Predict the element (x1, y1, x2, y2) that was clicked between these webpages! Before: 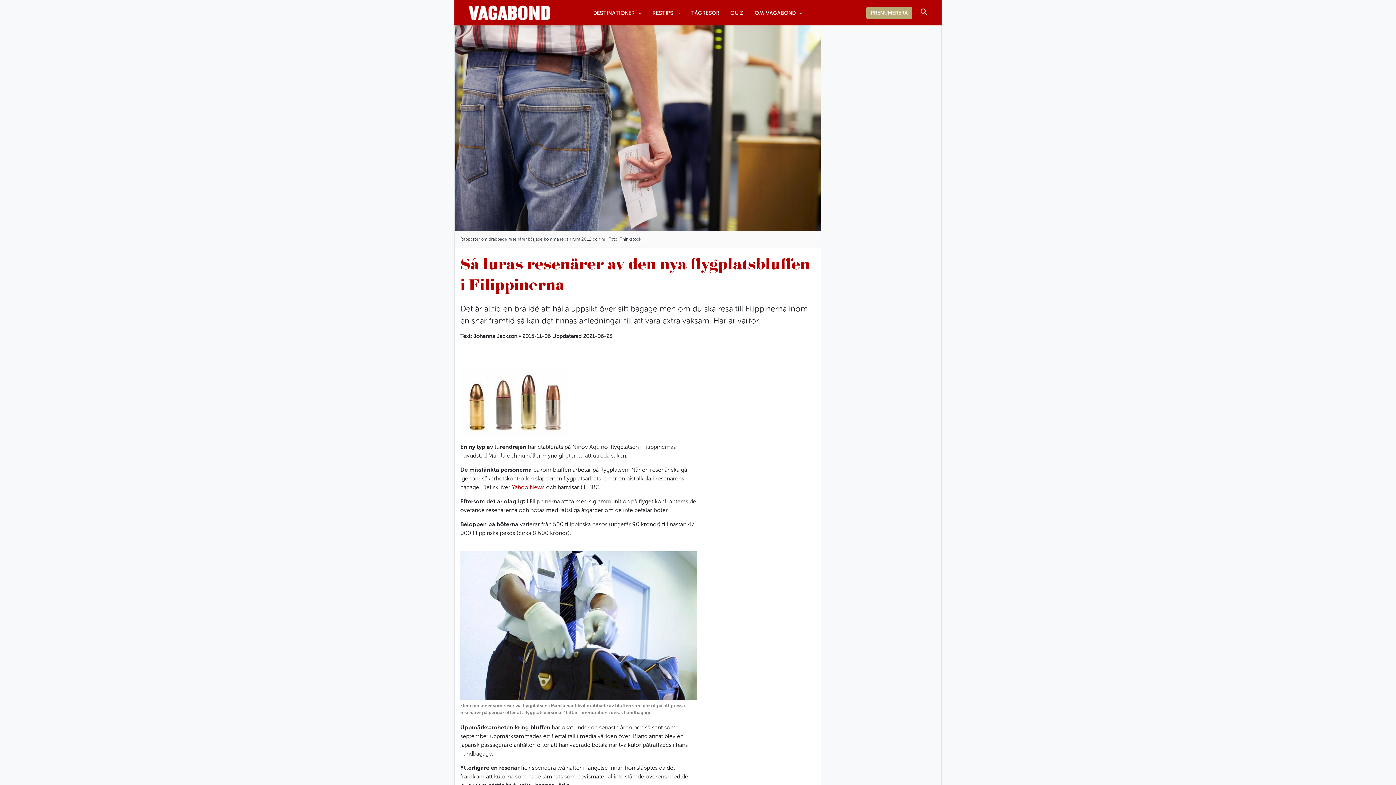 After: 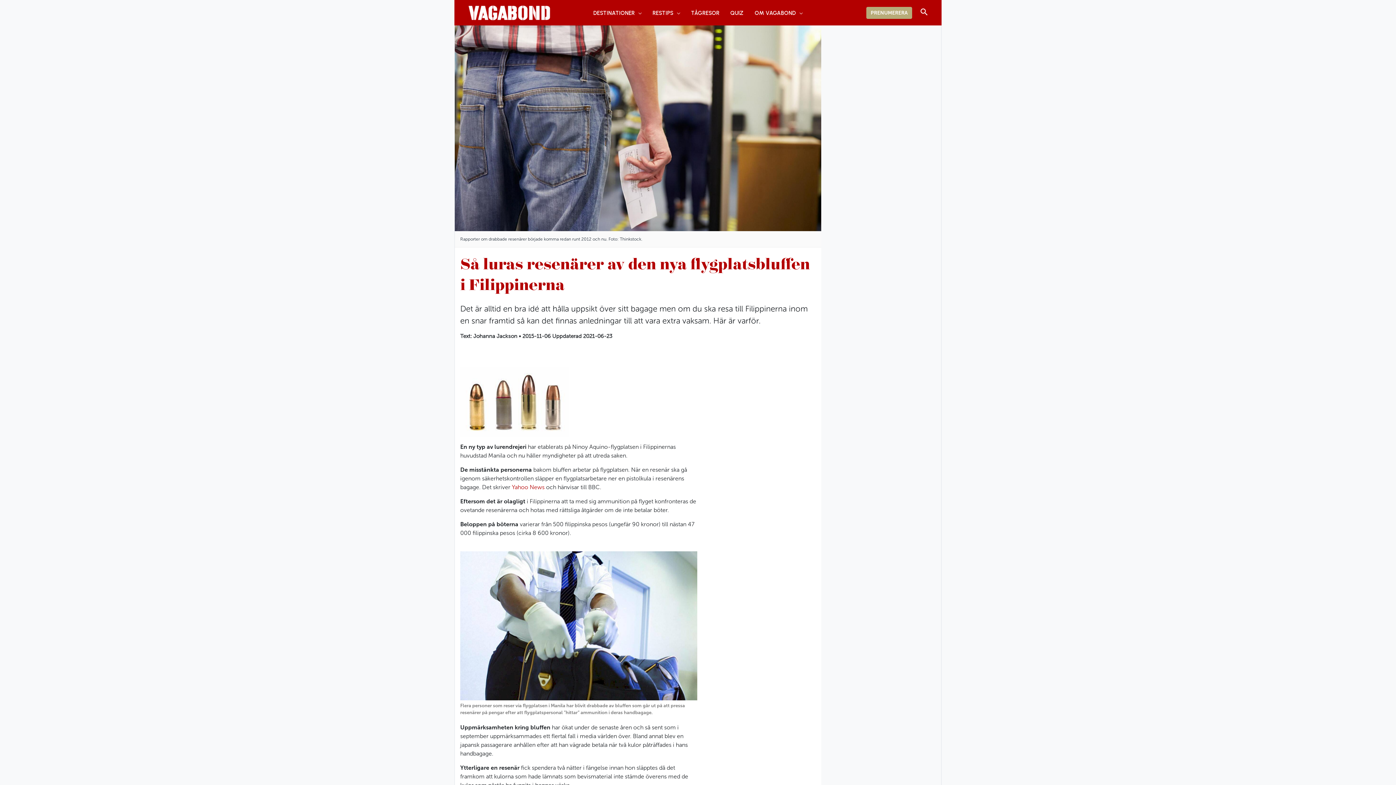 Action: bbox: (866, 6, 912, 18) label: PRENUMERERA